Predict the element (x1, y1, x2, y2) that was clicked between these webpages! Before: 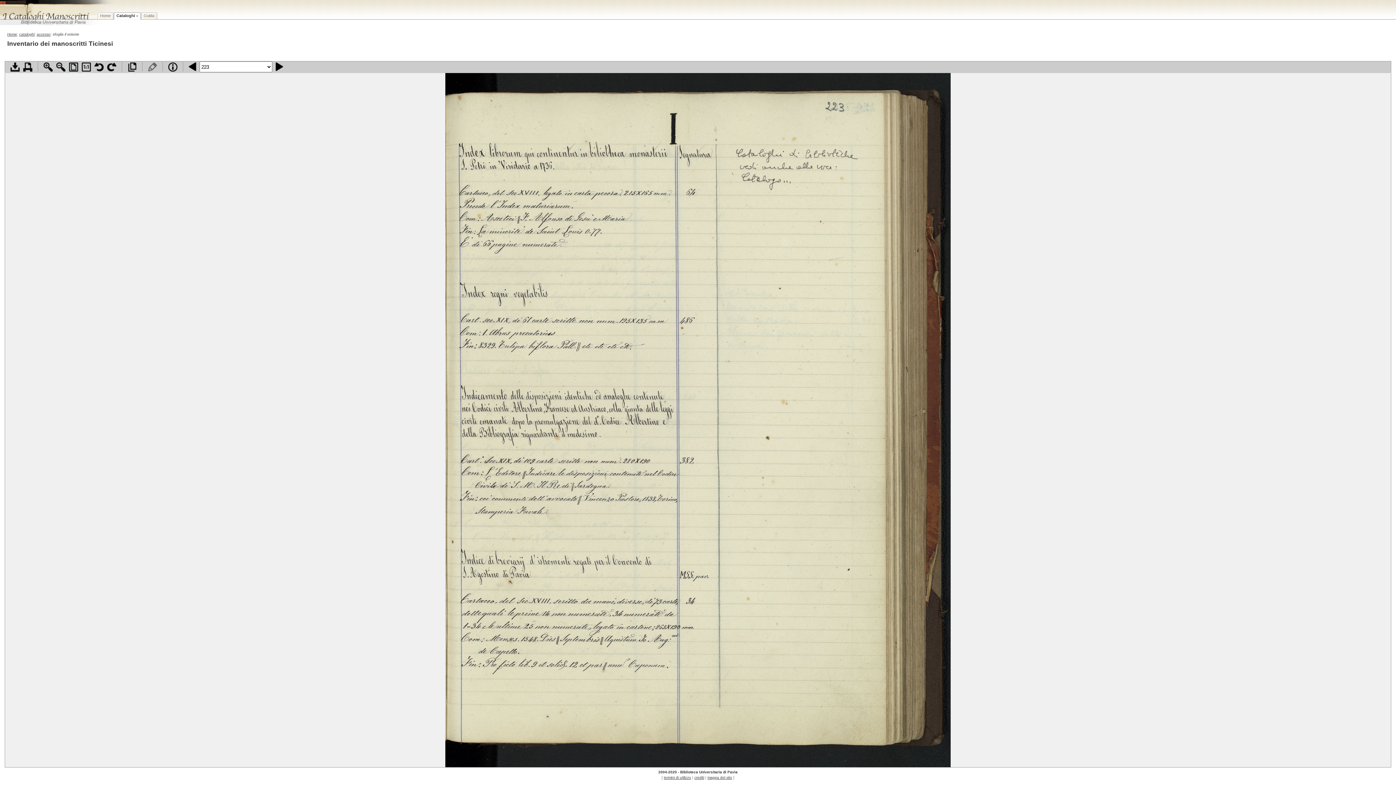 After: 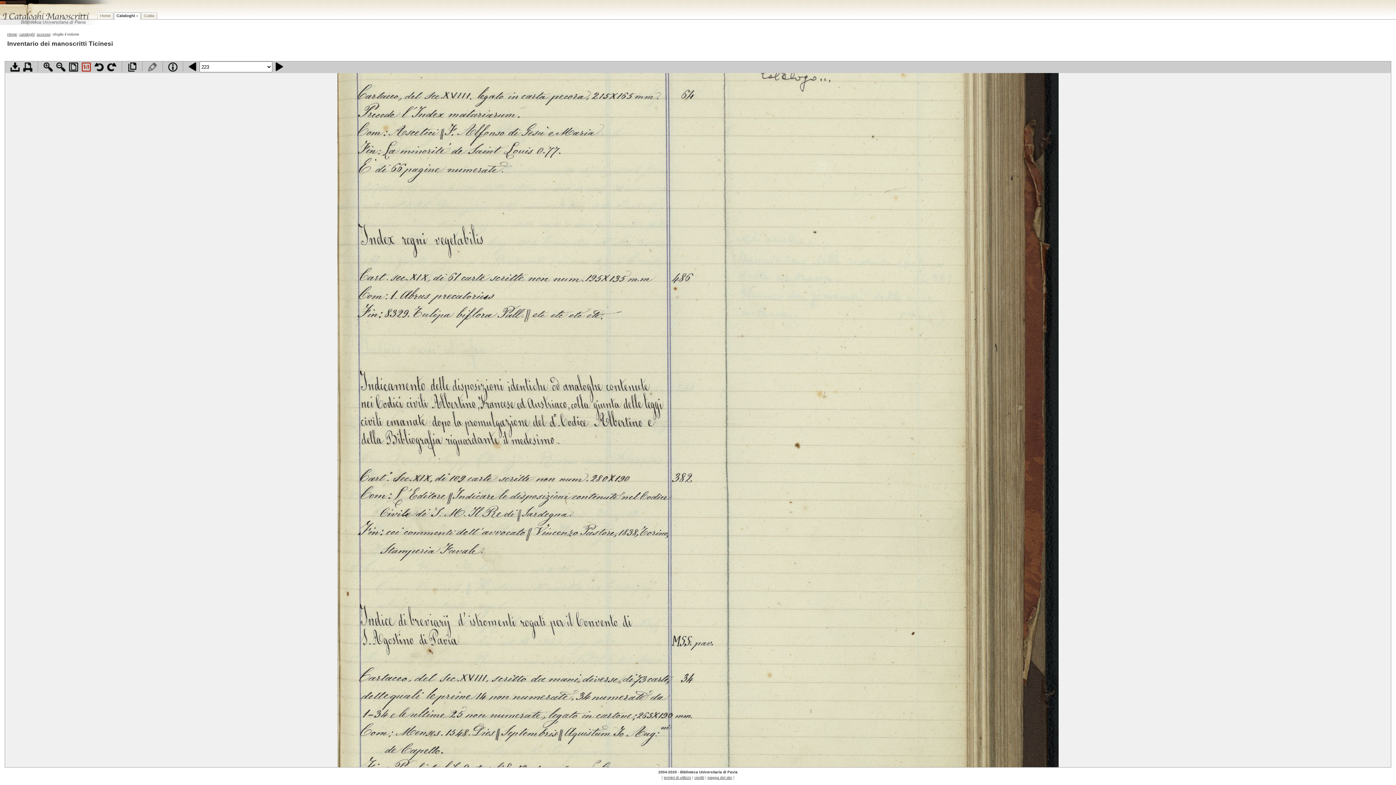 Action: label: Dimensione originale bbox: (81, 62, 90, 71)